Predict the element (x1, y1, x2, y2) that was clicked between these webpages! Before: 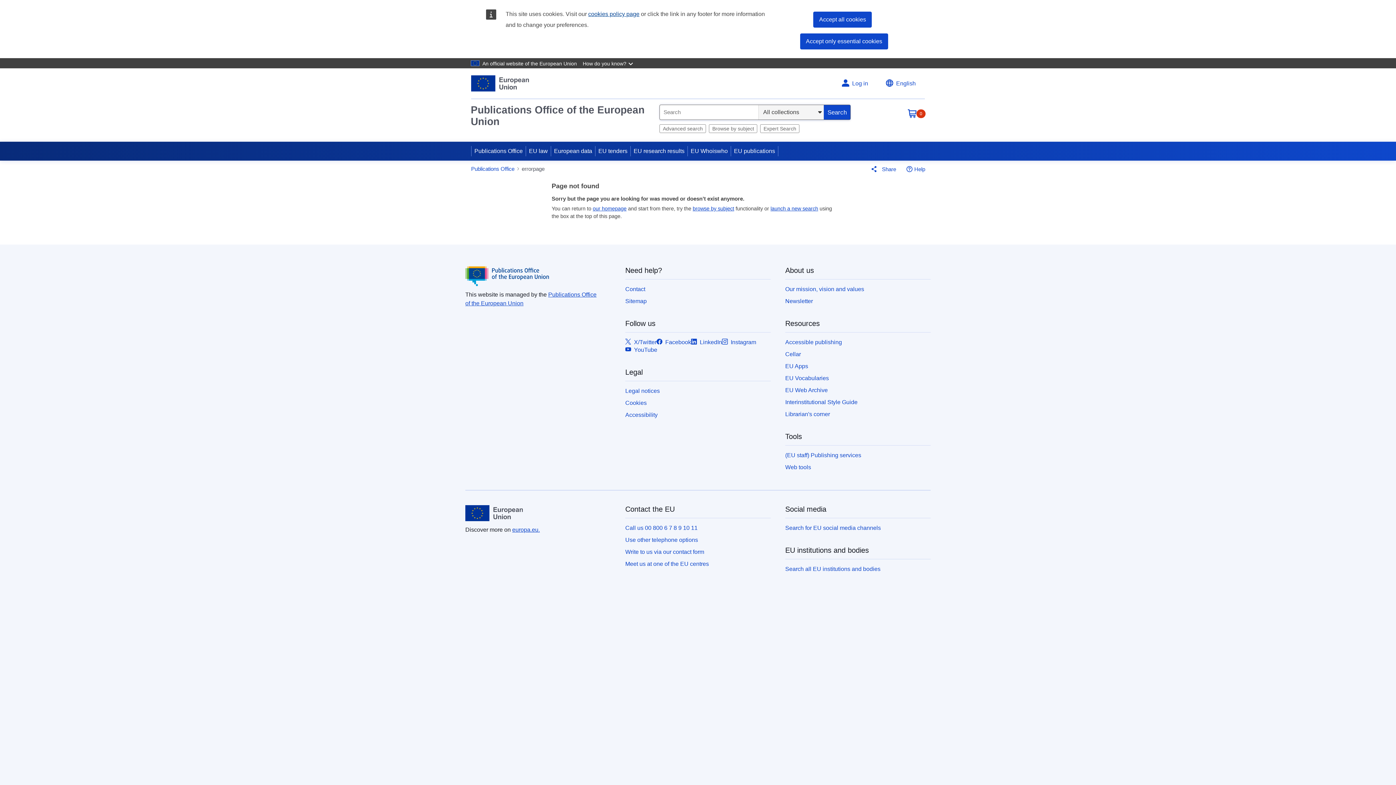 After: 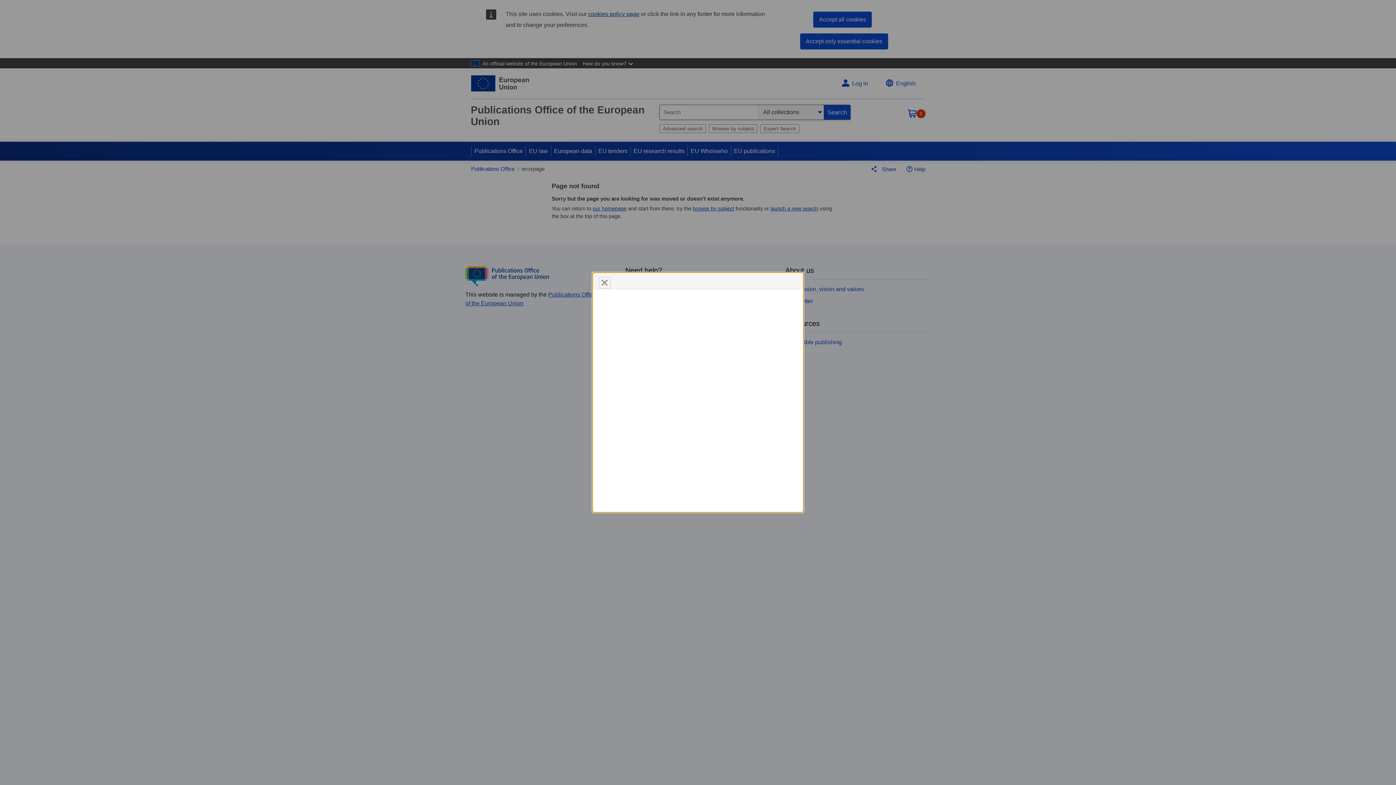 Action: bbox: (835, 74, 876, 92) label: Log in